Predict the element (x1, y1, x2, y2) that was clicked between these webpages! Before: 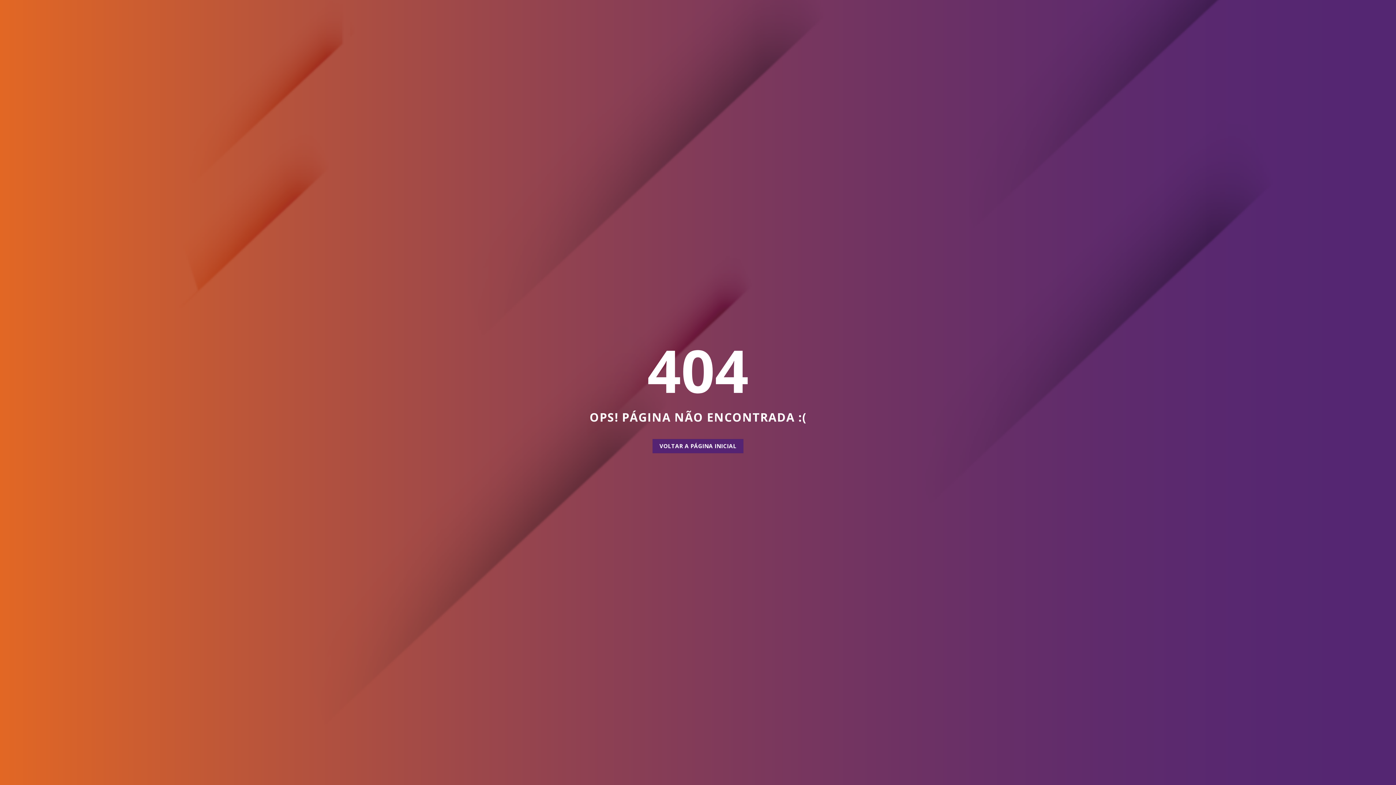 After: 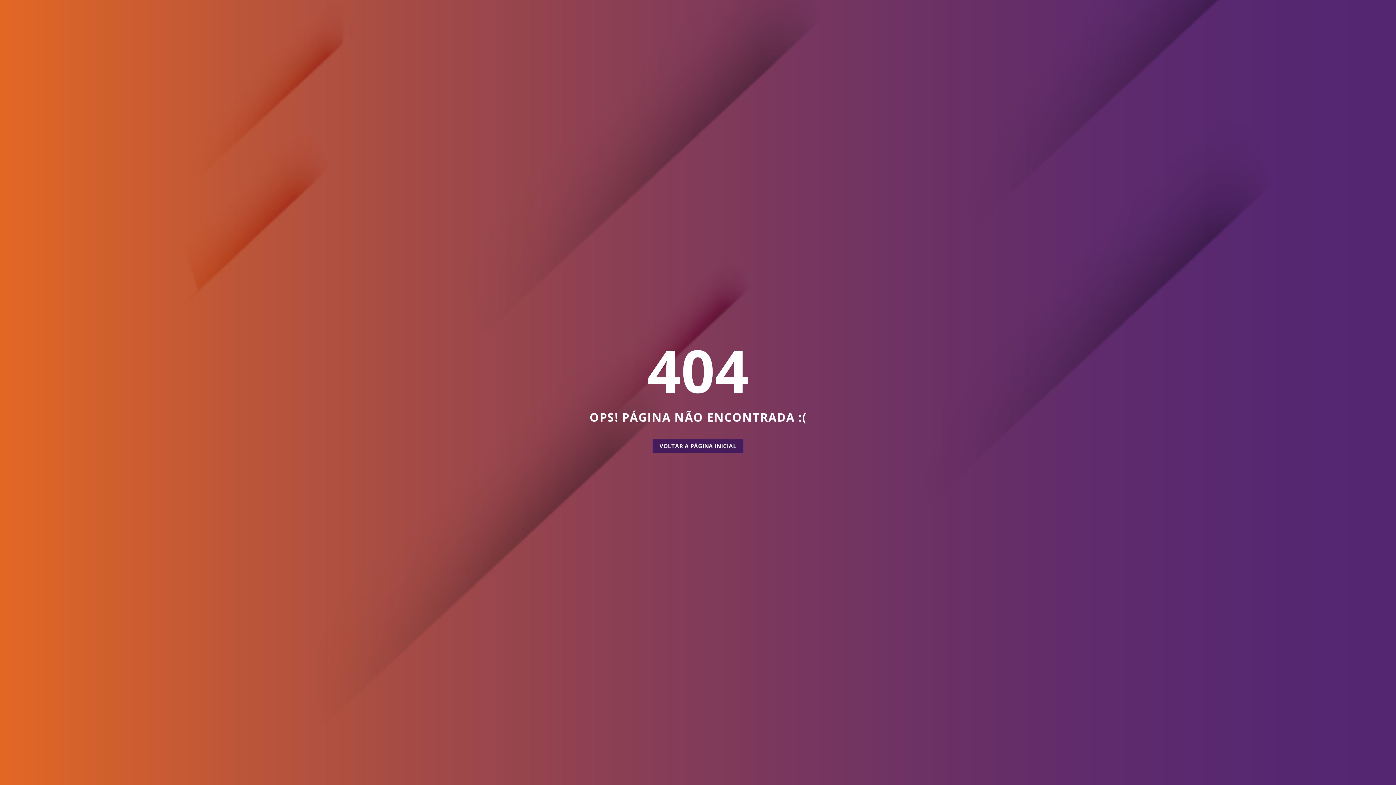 Action: label: VOLTAR A PÁGINA INICIAL bbox: (652, 439, 743, 453)